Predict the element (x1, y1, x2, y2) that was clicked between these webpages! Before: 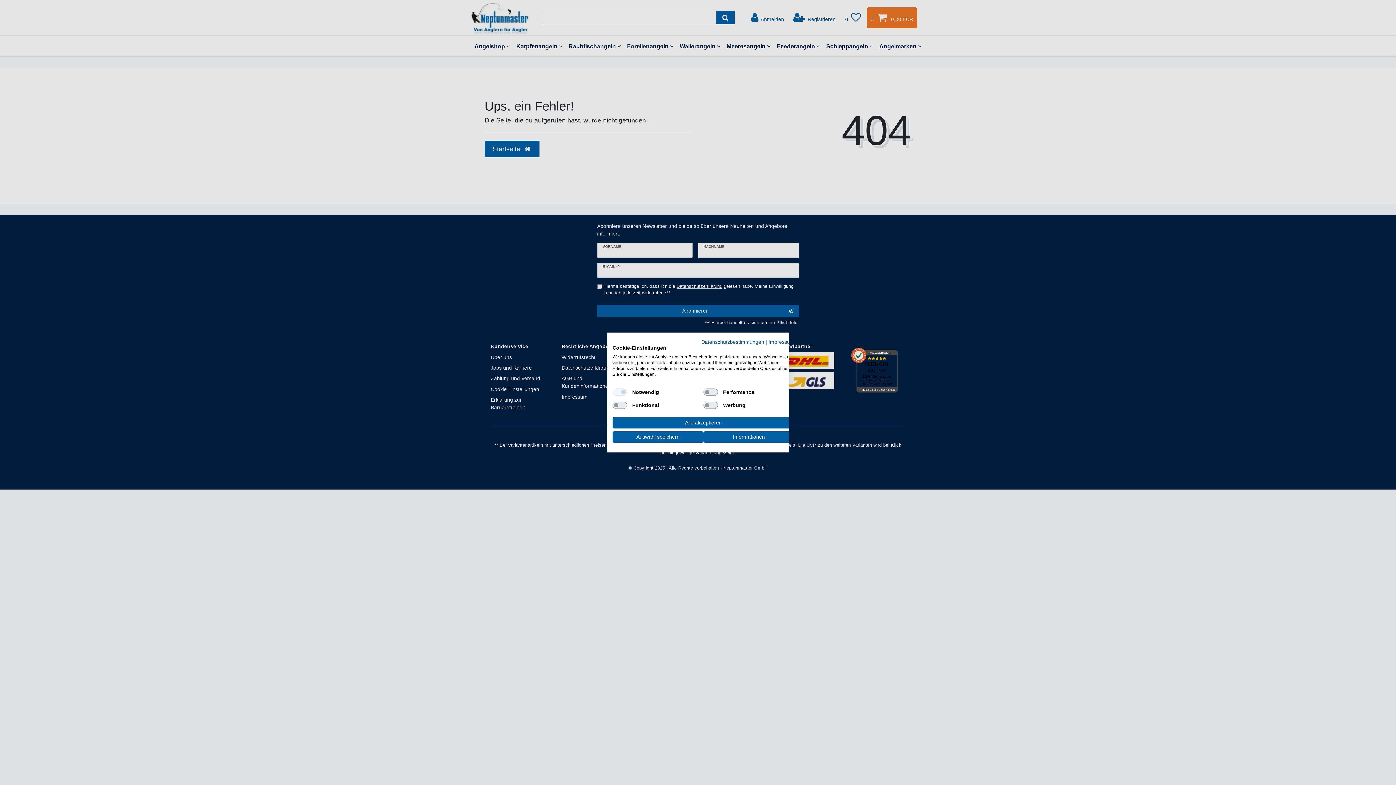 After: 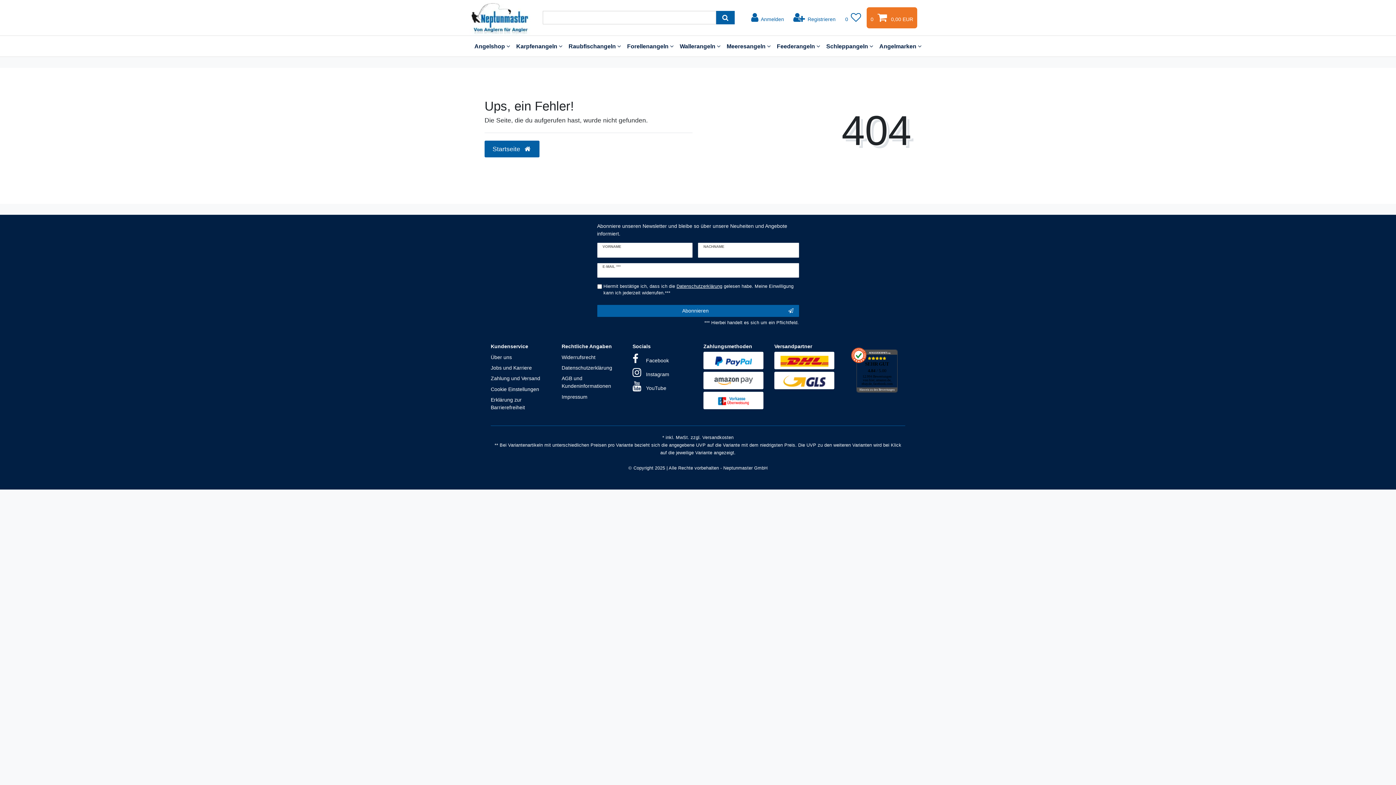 Action: bbox: (612, 431, 703, 442) label: Einstellungen speichern